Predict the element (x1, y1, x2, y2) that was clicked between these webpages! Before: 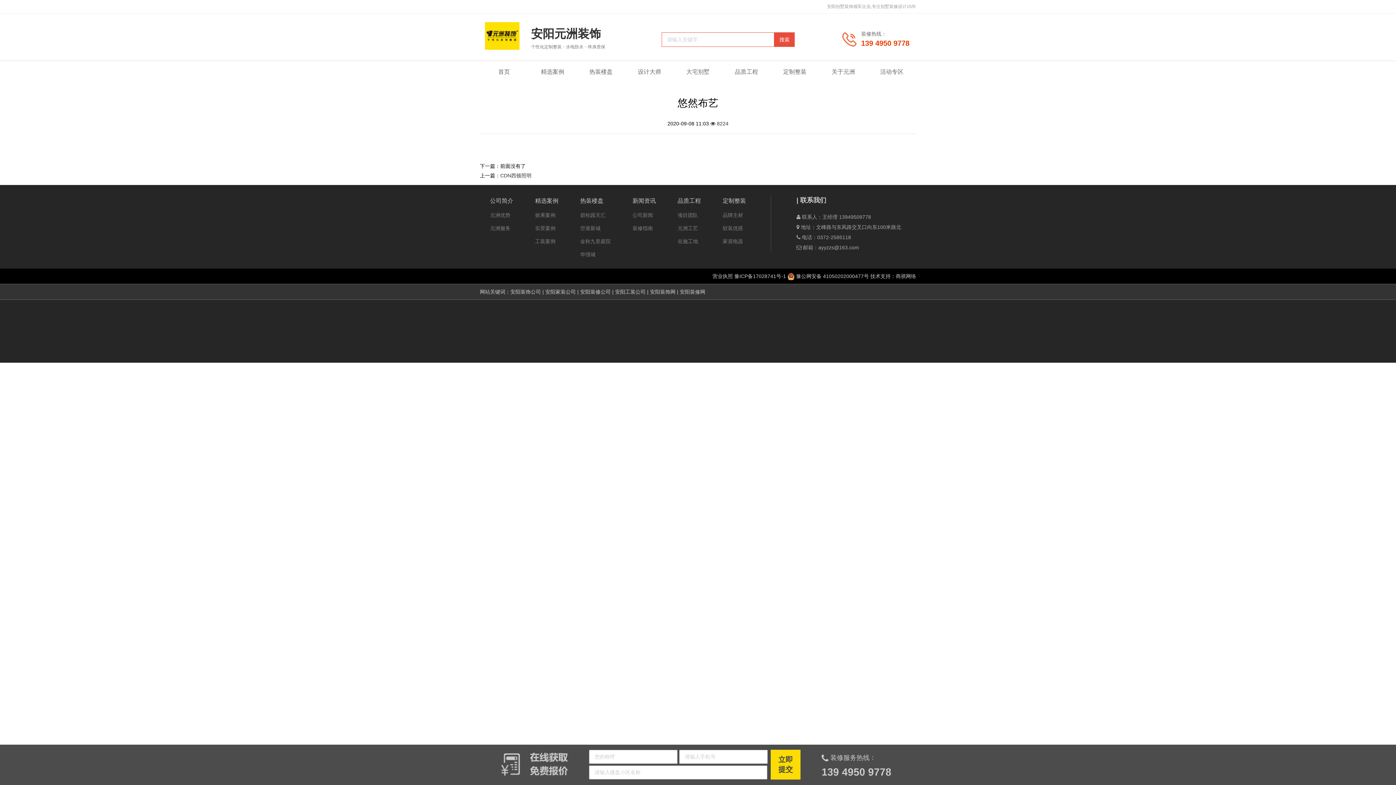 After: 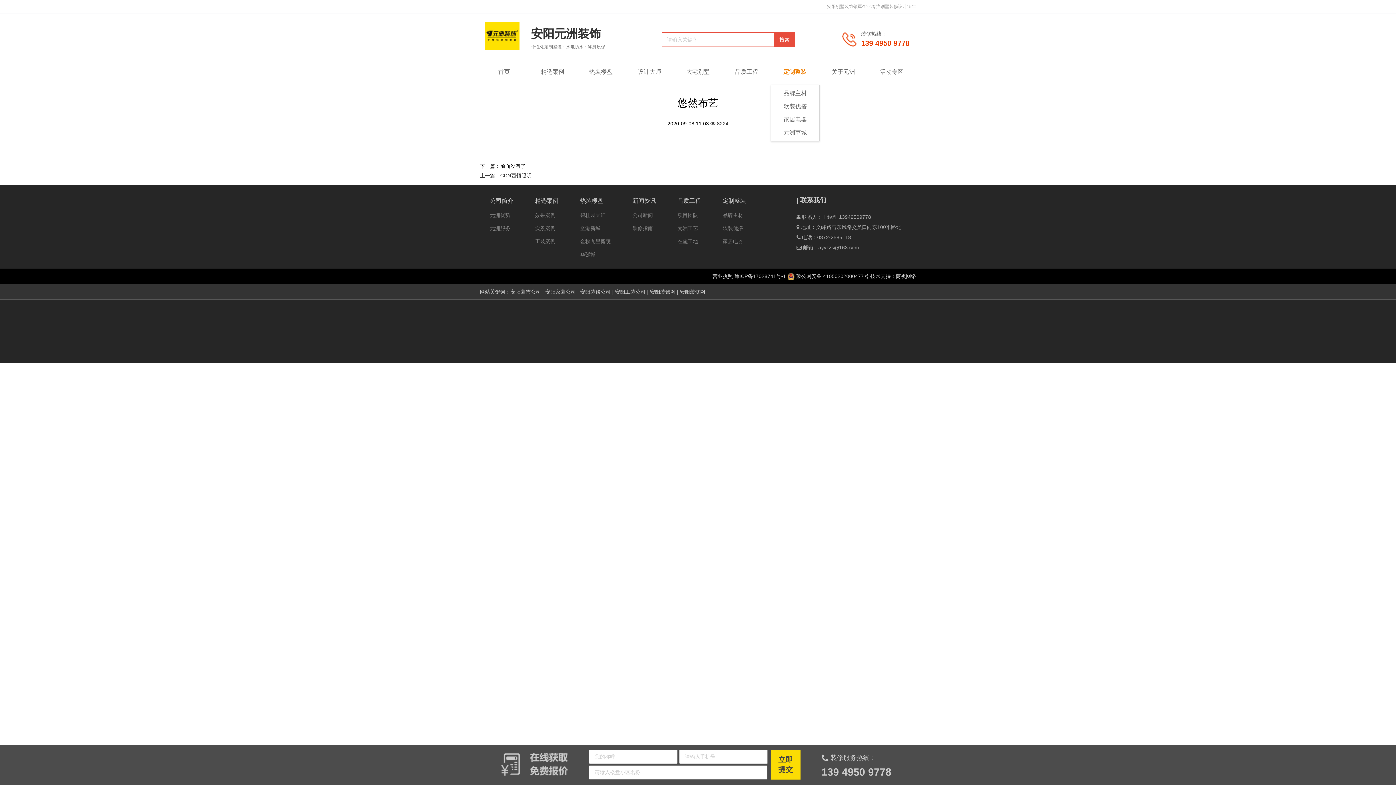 Action: label: 定制整装 bbox: (770, 61, 819, 82)